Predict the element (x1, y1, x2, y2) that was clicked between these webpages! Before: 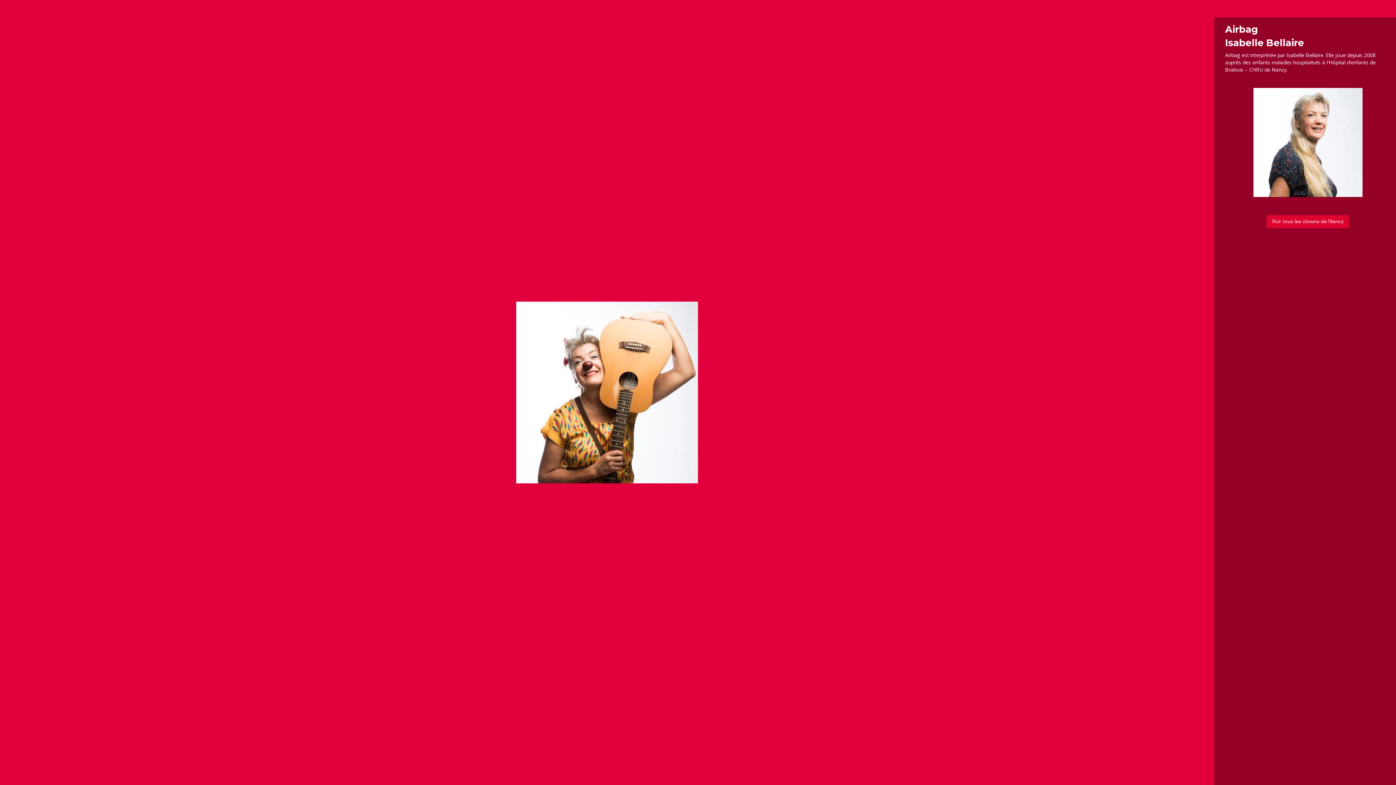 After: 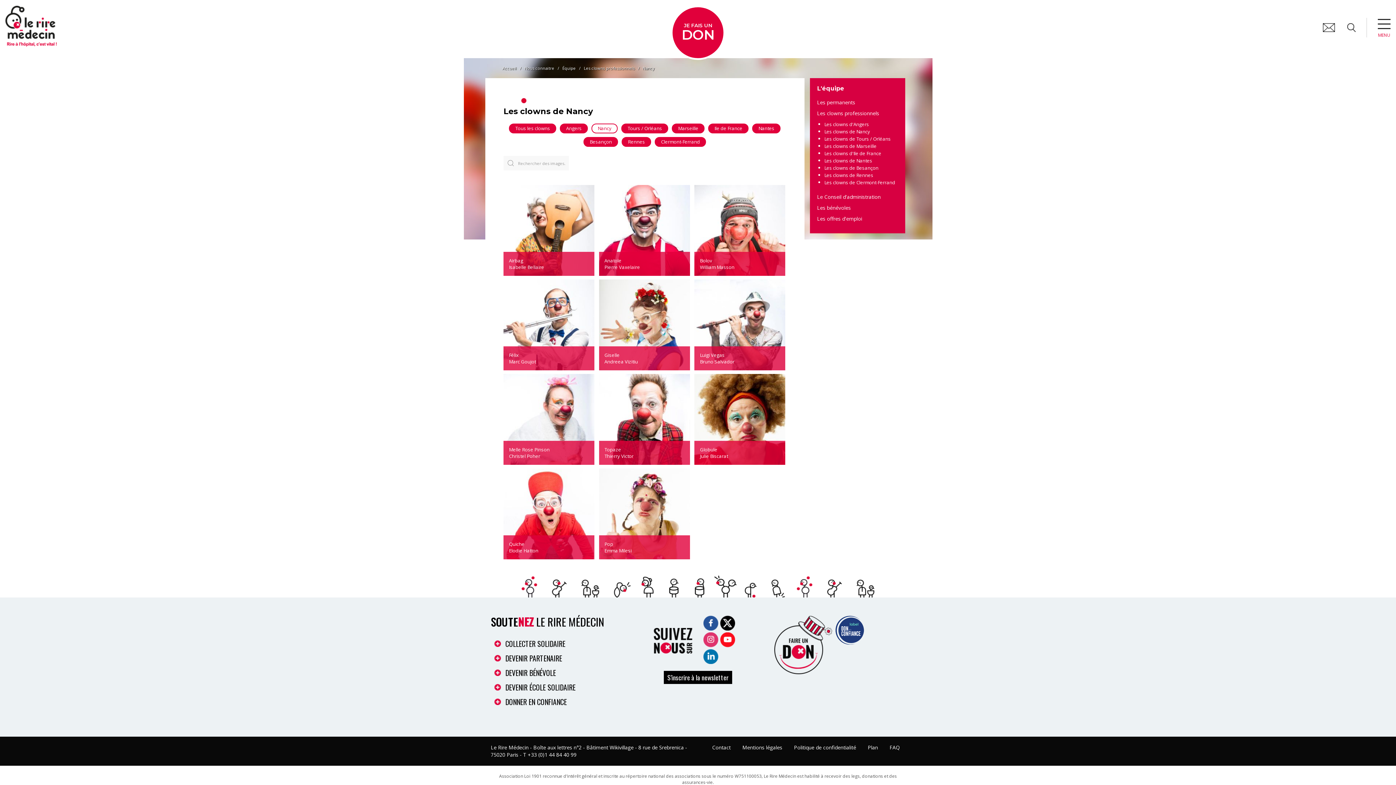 Action: label: Voir tous les clowns de Nancy bbox: (1266, 215, 1349, 228)